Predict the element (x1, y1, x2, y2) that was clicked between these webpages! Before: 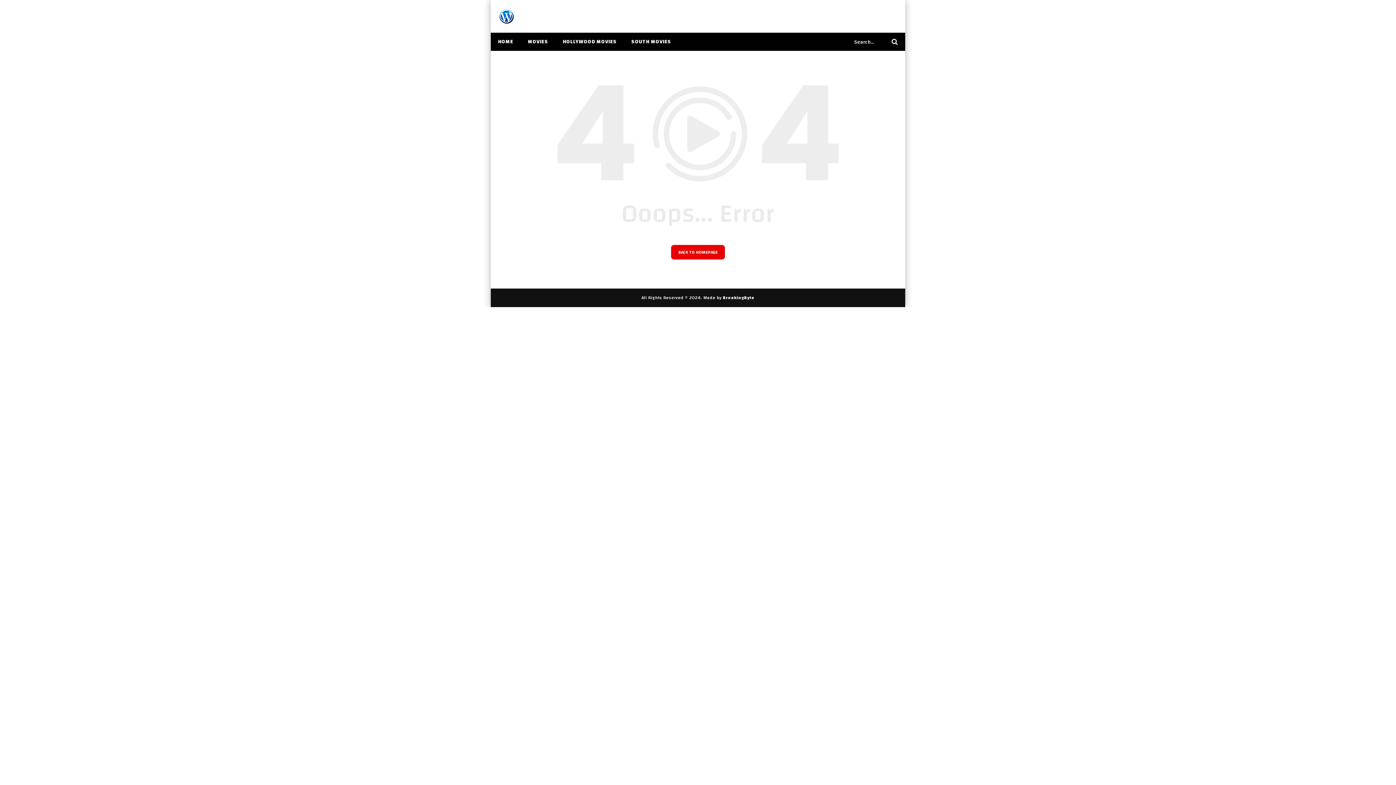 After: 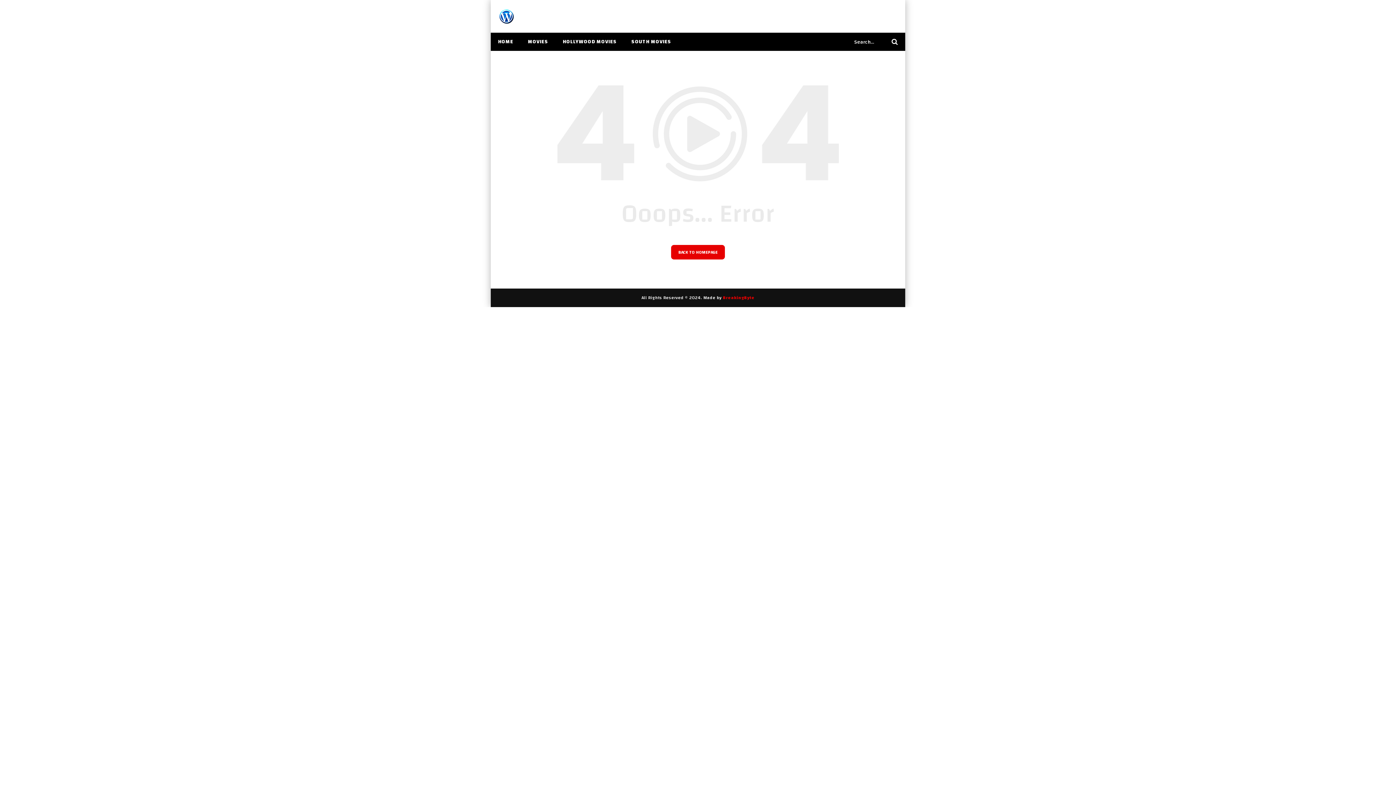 Action: bbox: (723, 293, 754, 301) label: BreakingByte Official Website for Latest Movies and Web Series